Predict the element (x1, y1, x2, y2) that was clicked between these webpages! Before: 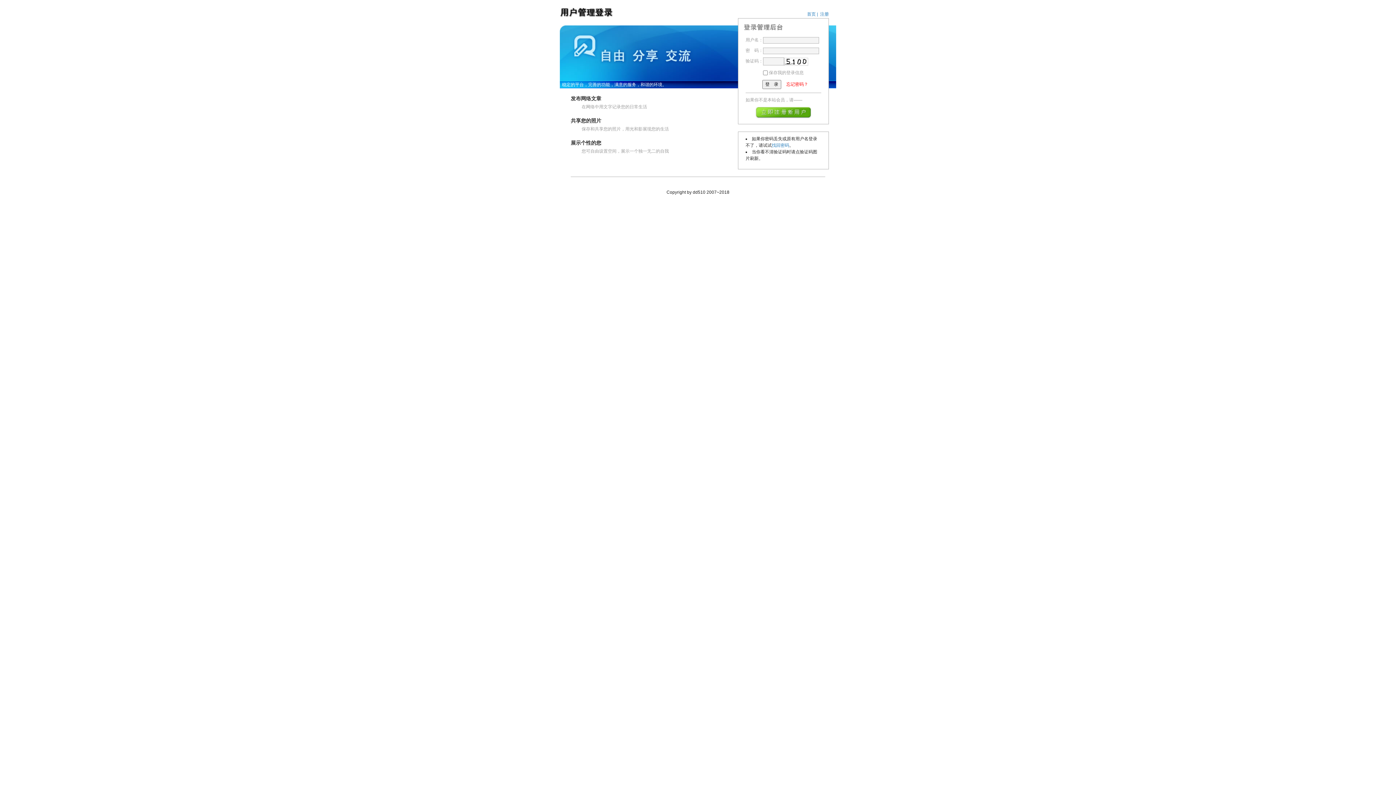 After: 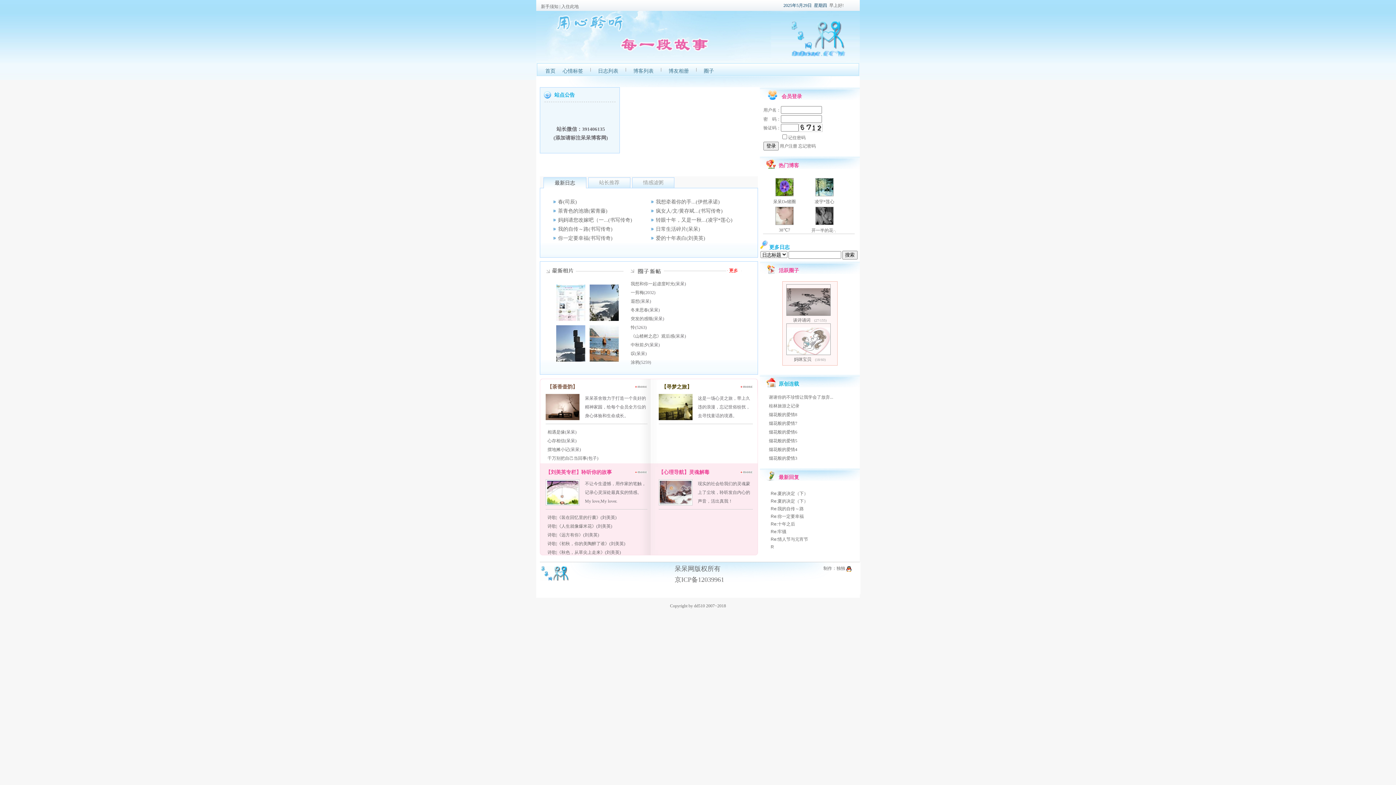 Action: label: 首页 bbox: (807, 11, 816, 16)